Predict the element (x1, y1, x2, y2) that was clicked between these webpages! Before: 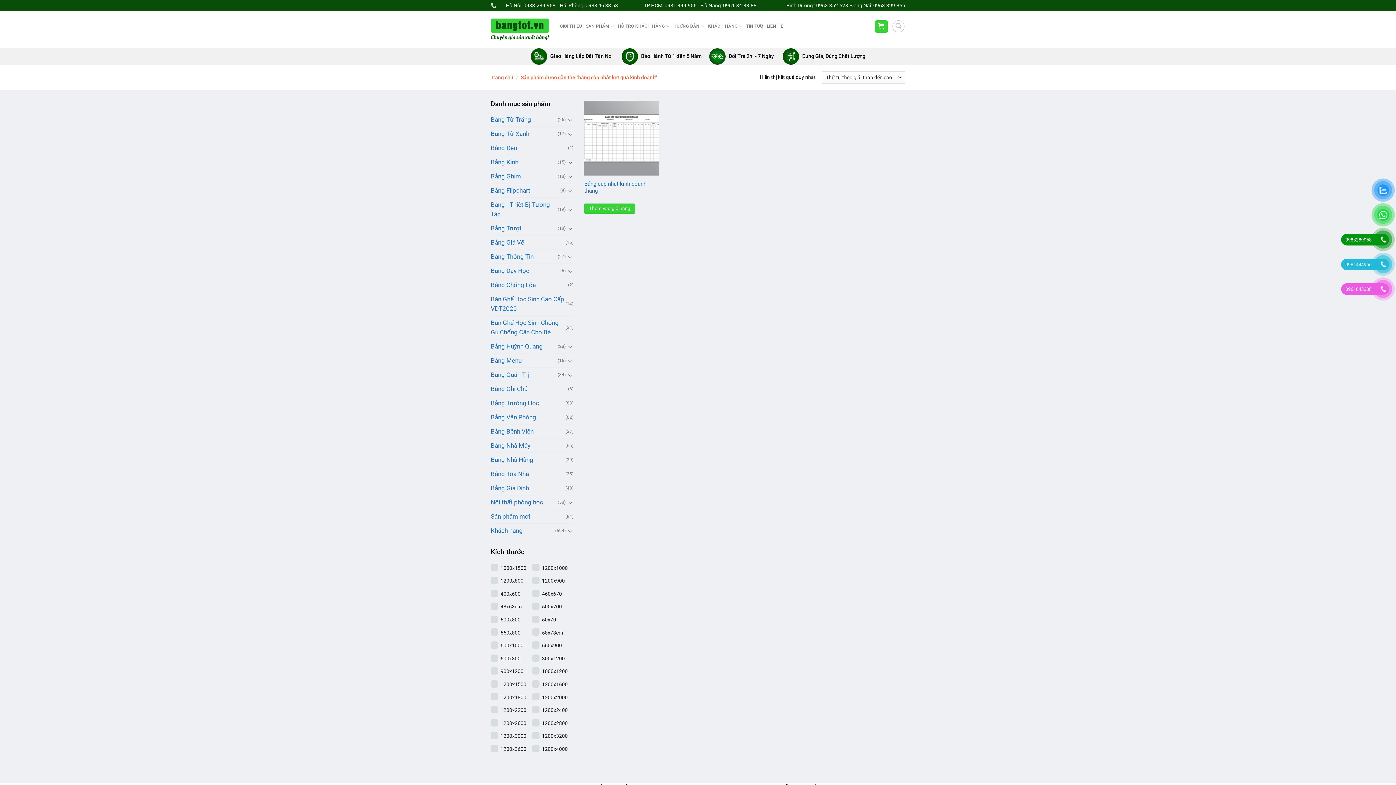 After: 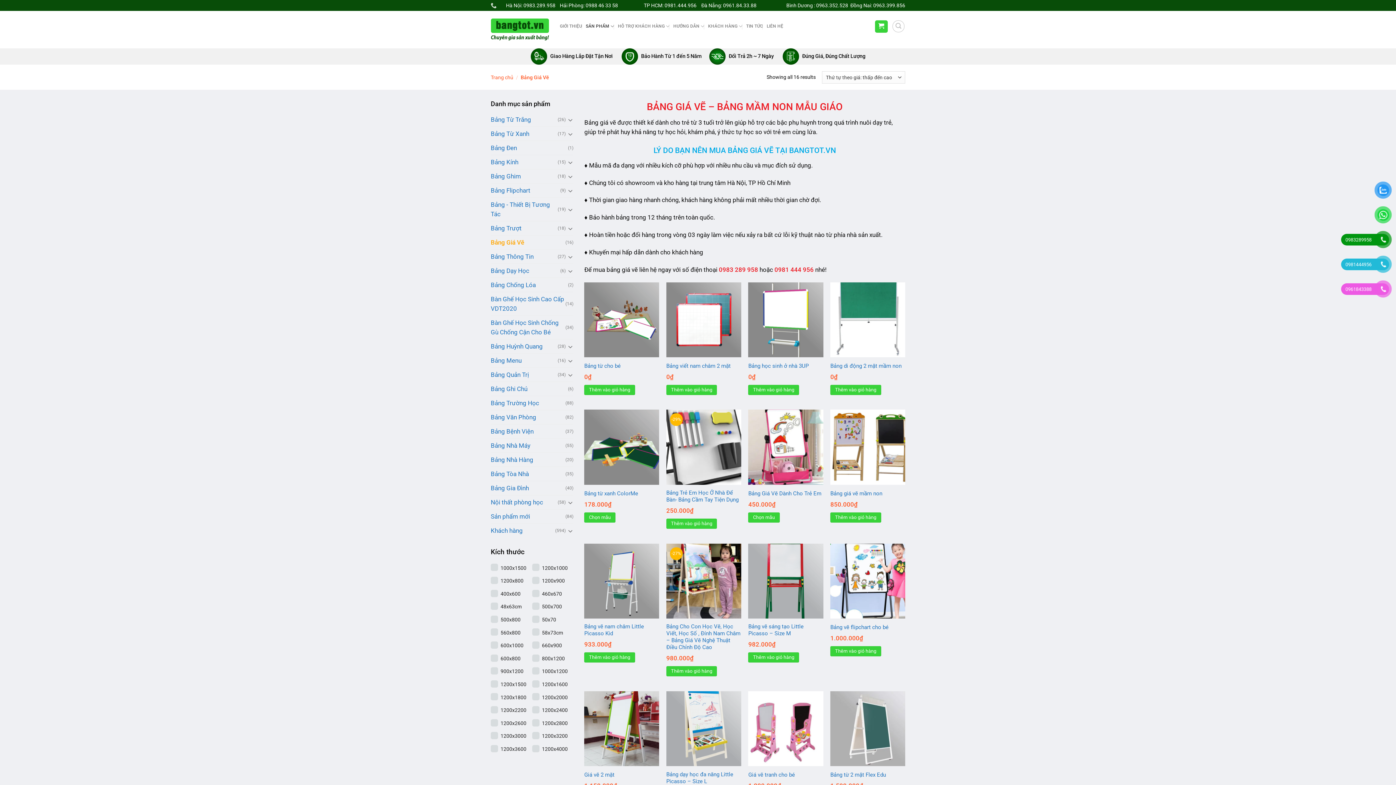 Action: label: Bảng Giá Vẽ bbox: (490, 235, 565, 249)